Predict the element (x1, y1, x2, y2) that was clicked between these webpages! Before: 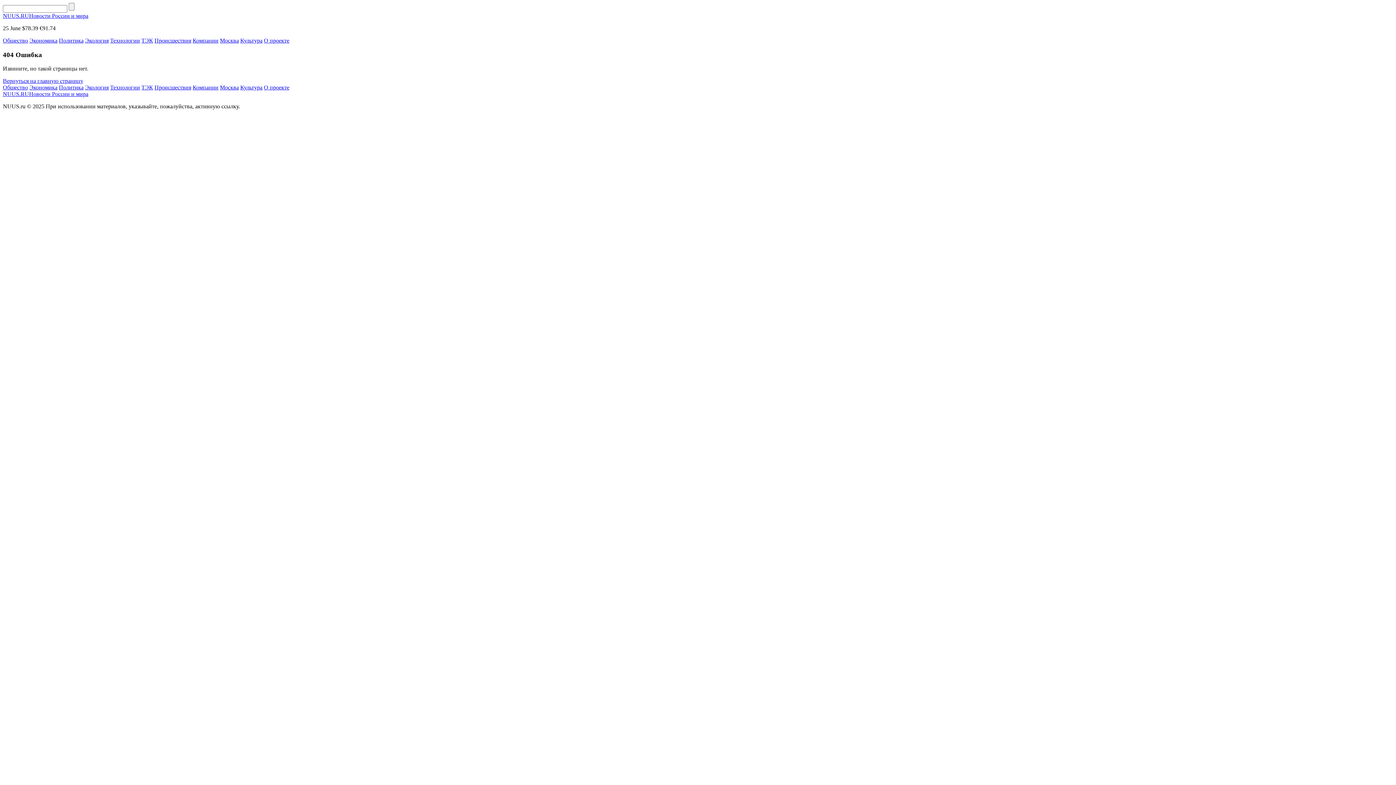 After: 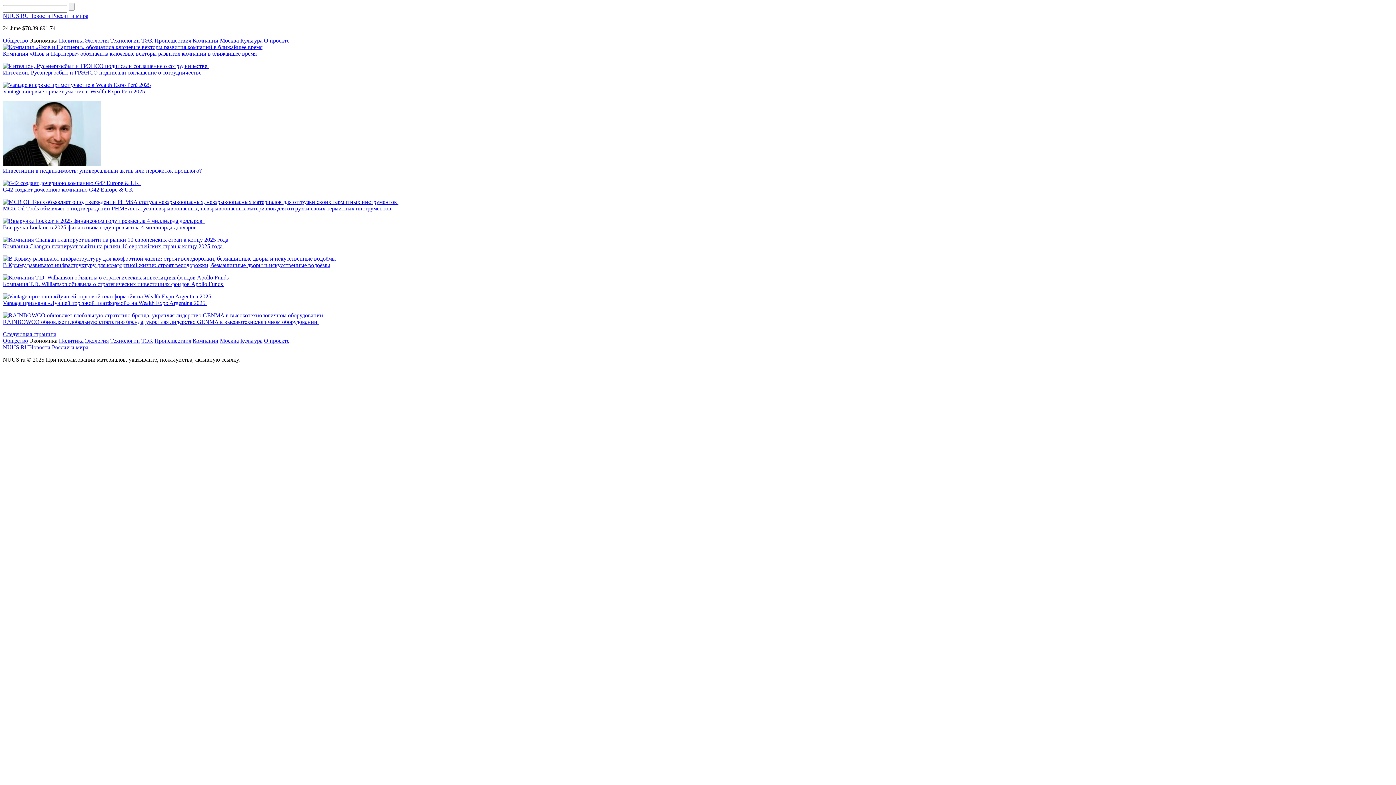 Action: bbox: (29, 37, 57, 43) label: Экономика